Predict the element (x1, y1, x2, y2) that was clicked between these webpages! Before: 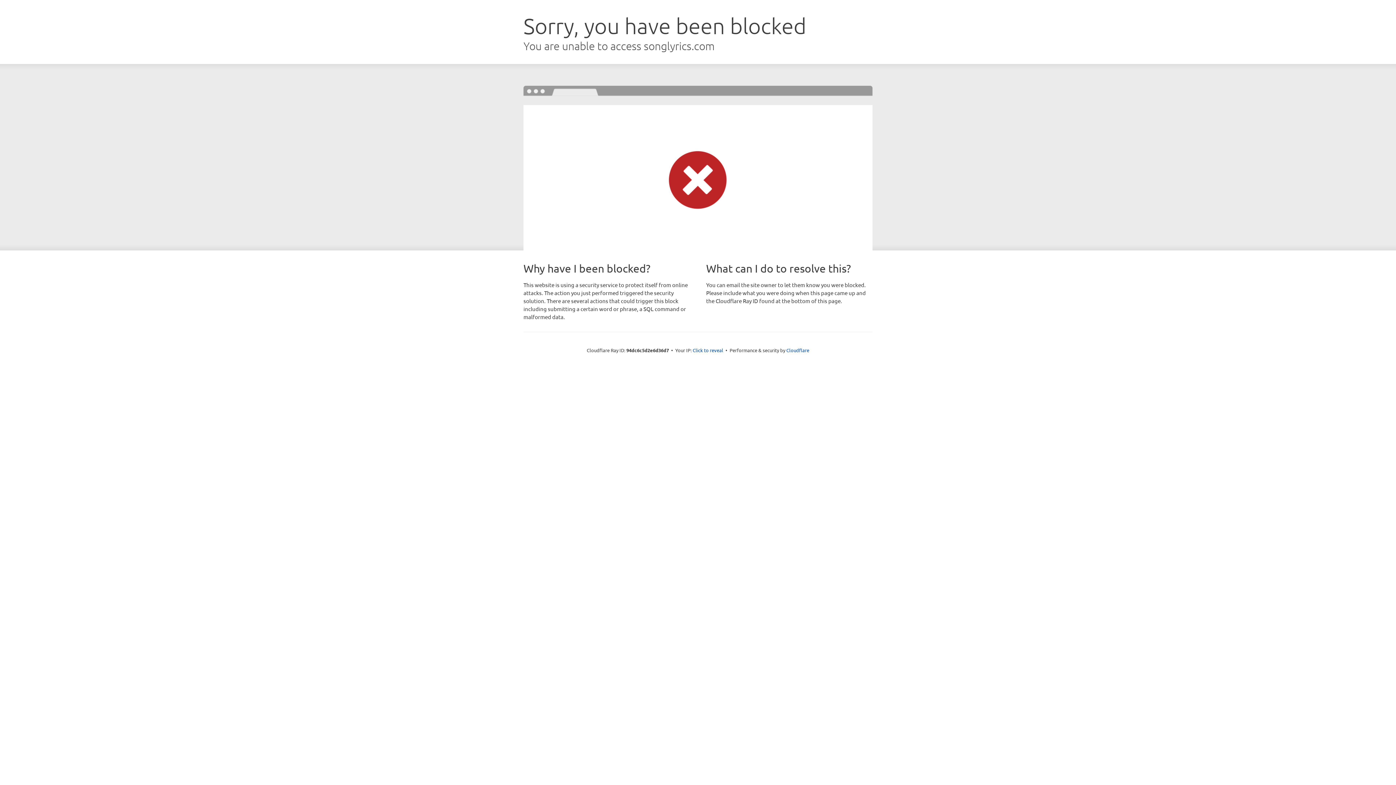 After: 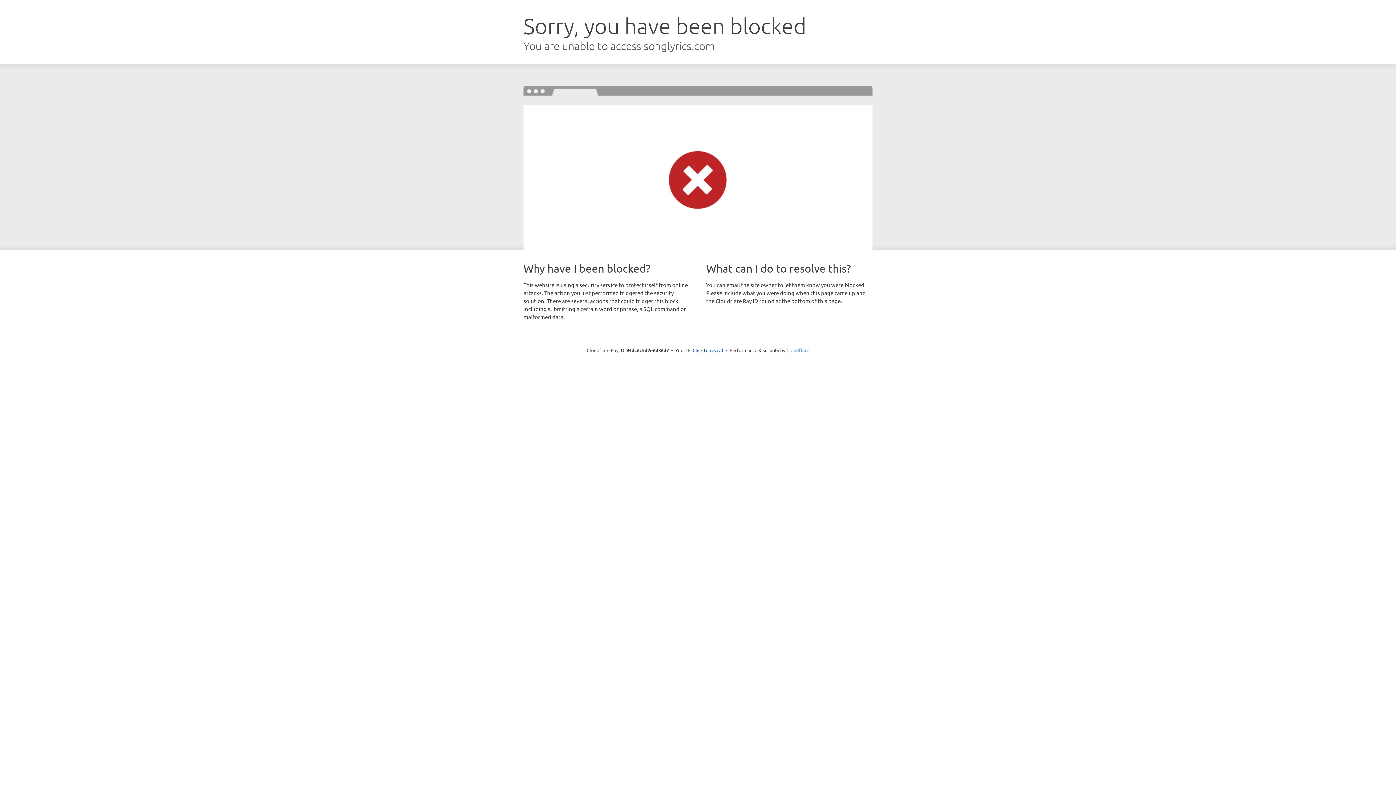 Action: label: Cloudflare bbox: (786, 347, 809, 353)